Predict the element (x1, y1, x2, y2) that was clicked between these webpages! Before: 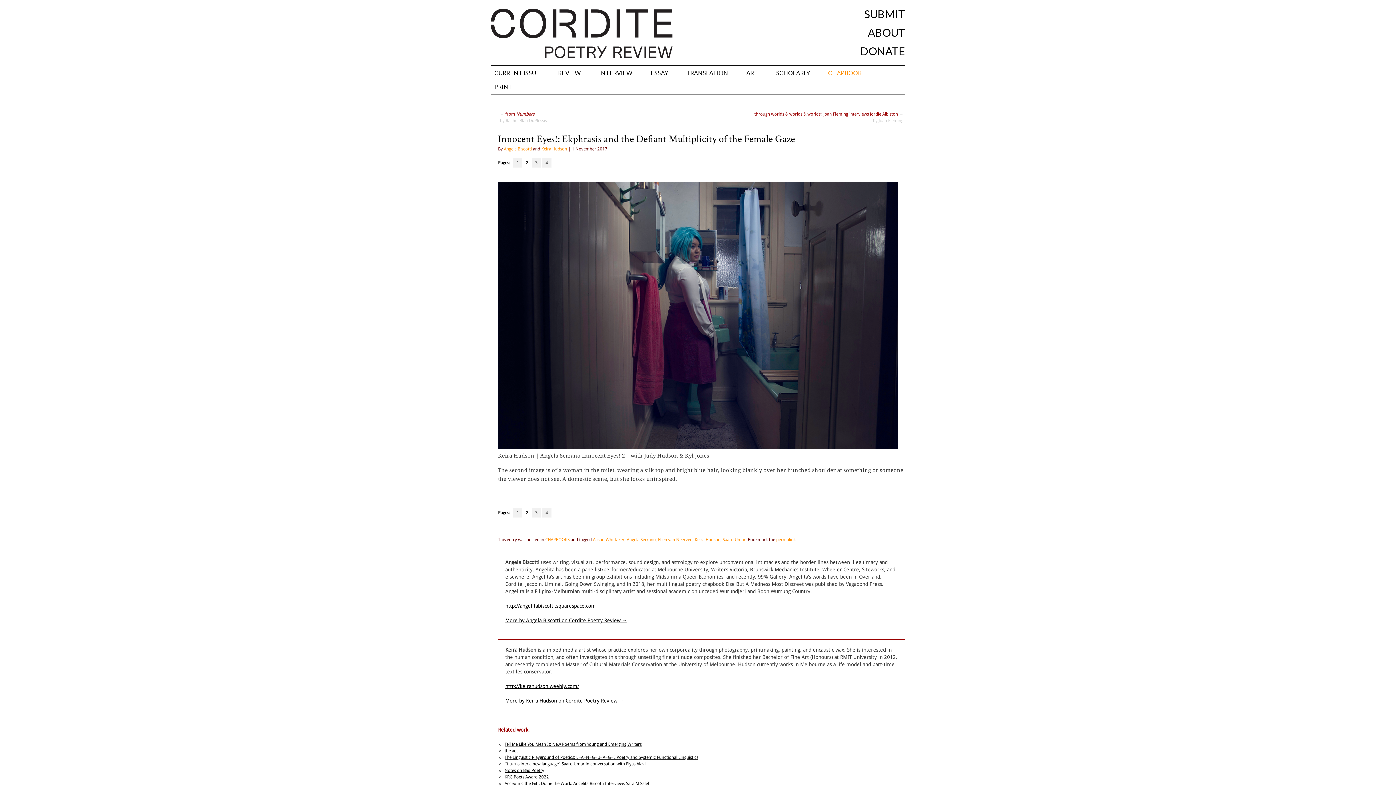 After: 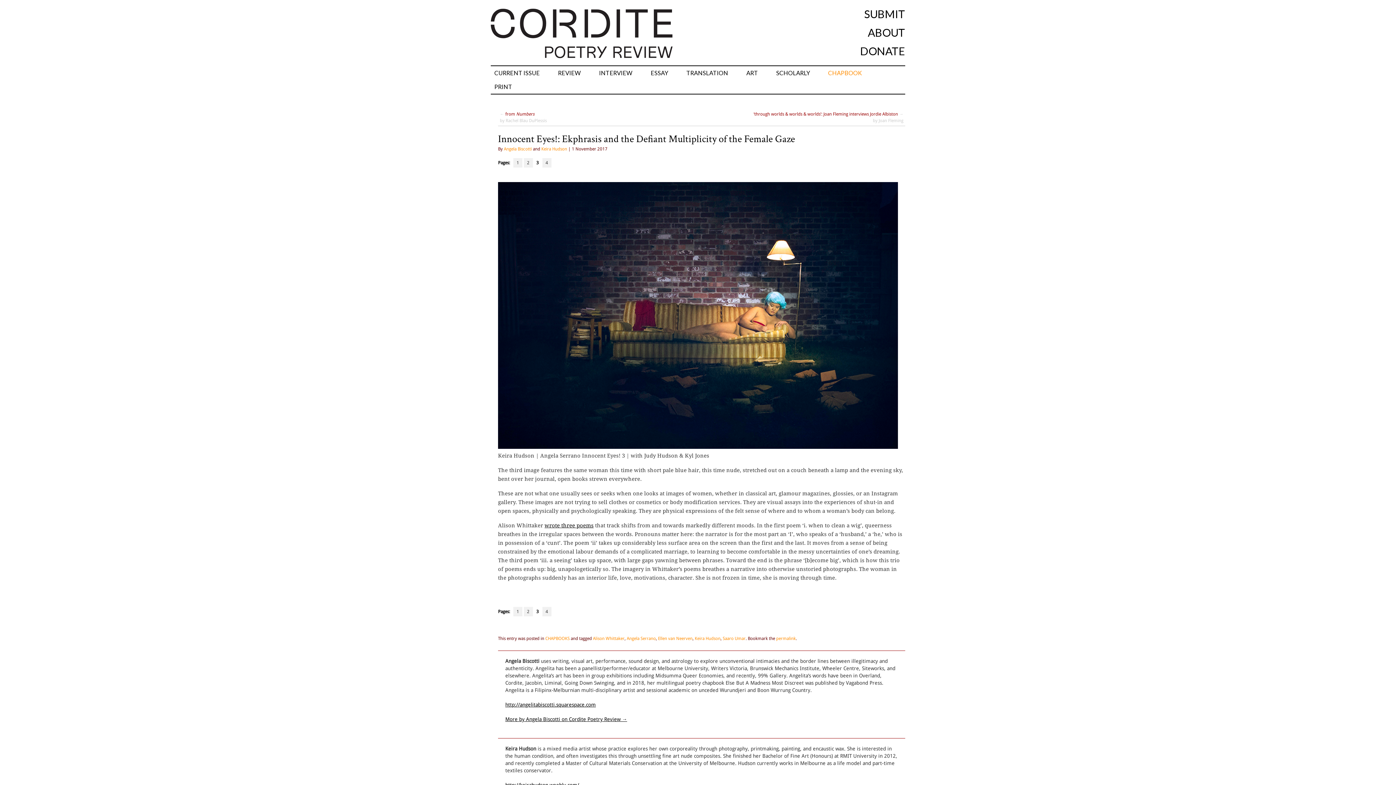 Action: label: 3 bbox: (532, 508, 541, 517)